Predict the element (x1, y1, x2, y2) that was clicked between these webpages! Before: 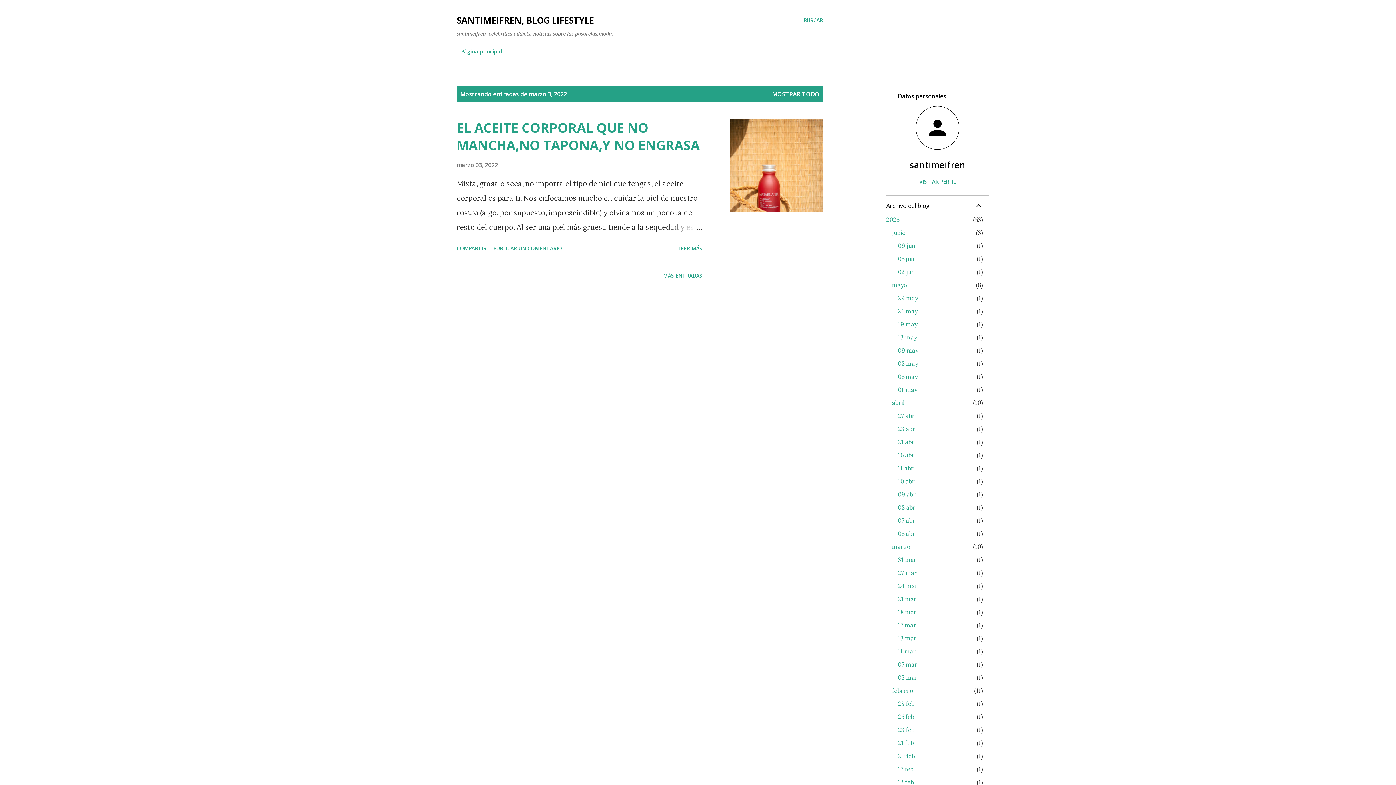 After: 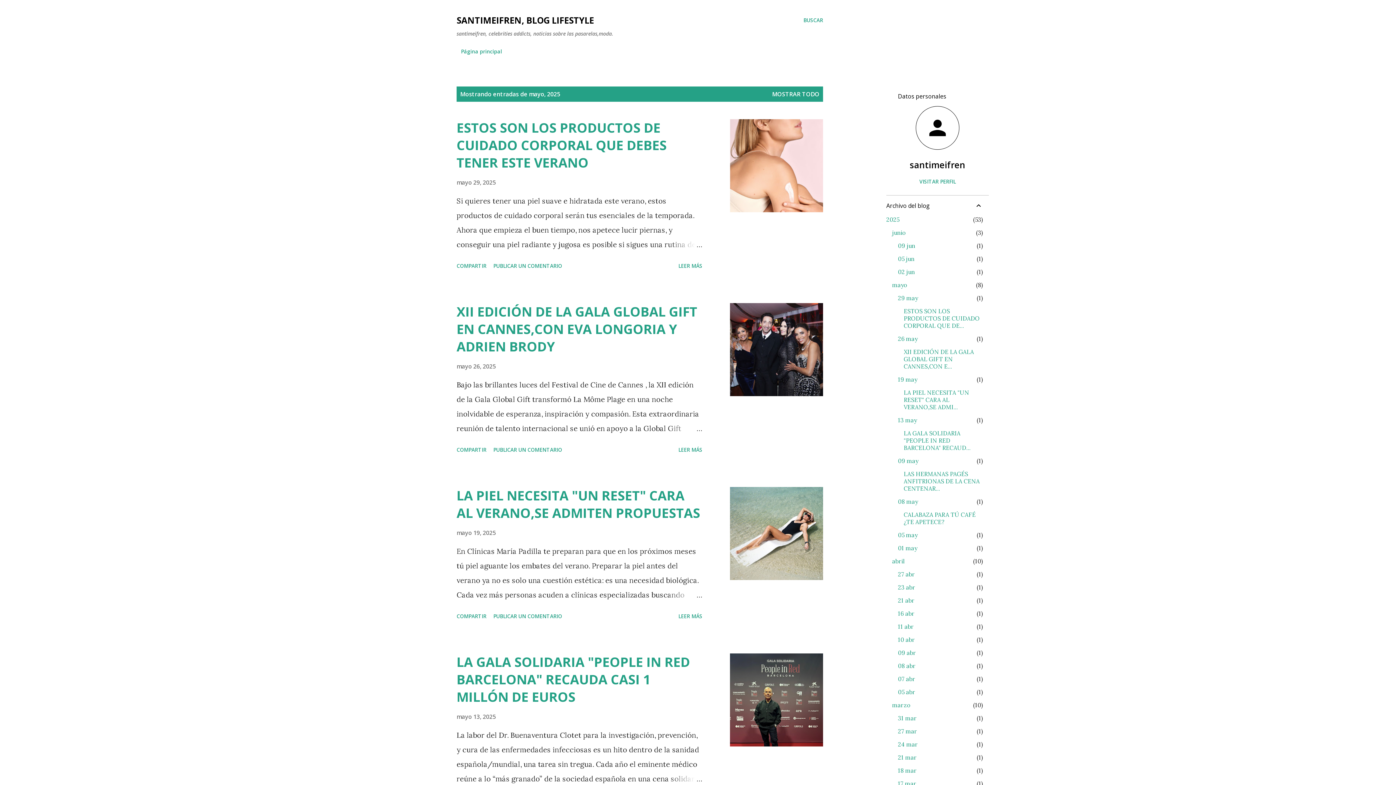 Action: bbox: (892, 281, 907, 288) label: mayo
8